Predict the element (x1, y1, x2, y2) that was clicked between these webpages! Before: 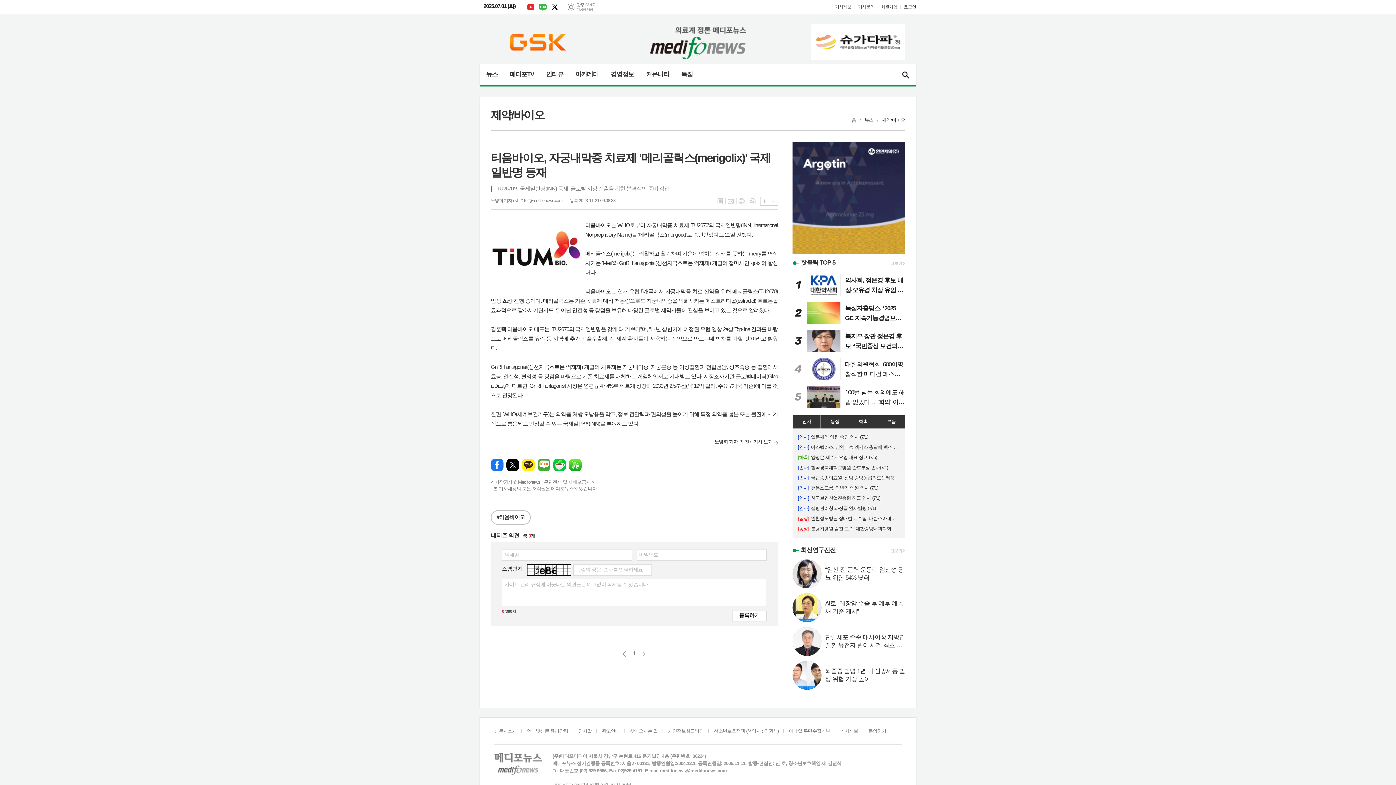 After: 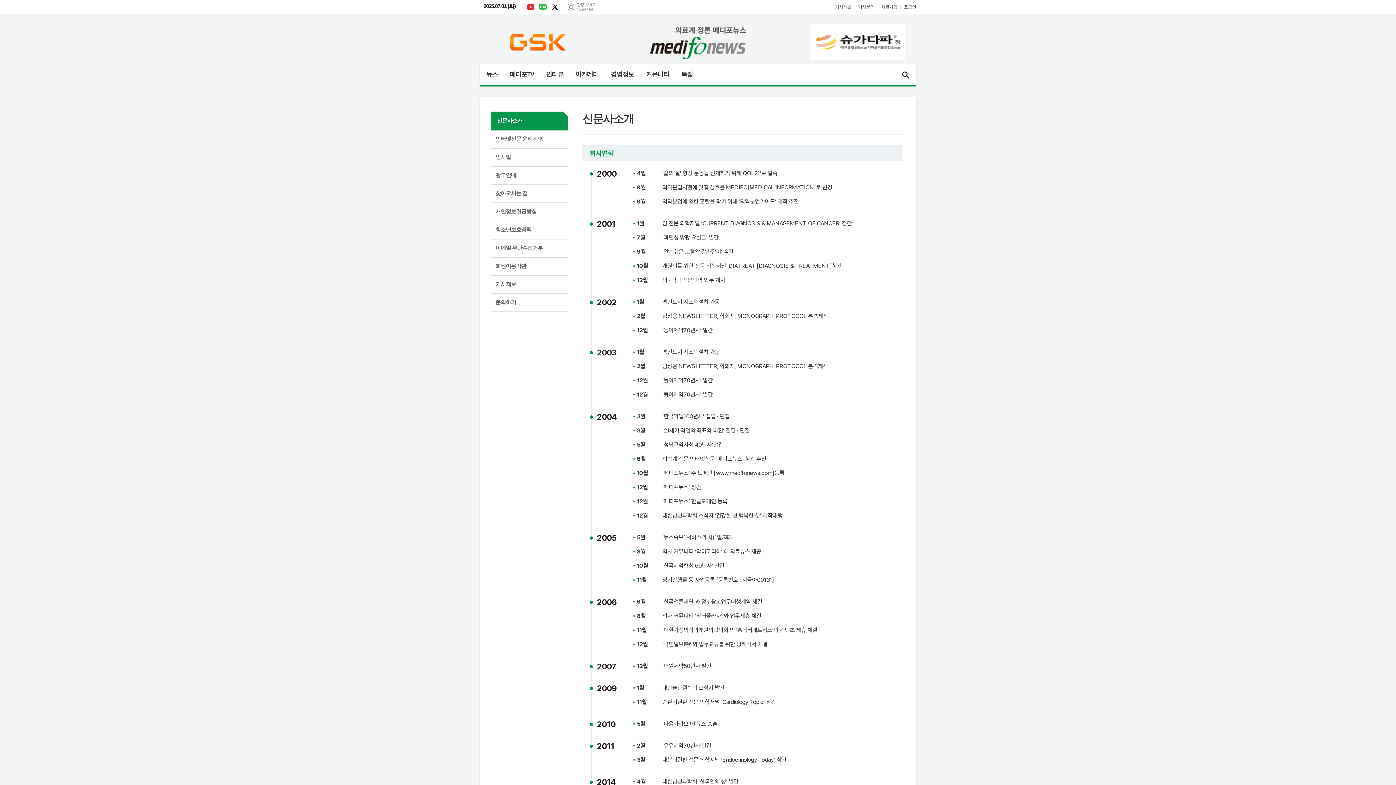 Action: bbox: (494, 728, 516, 734) label: 신문사소개